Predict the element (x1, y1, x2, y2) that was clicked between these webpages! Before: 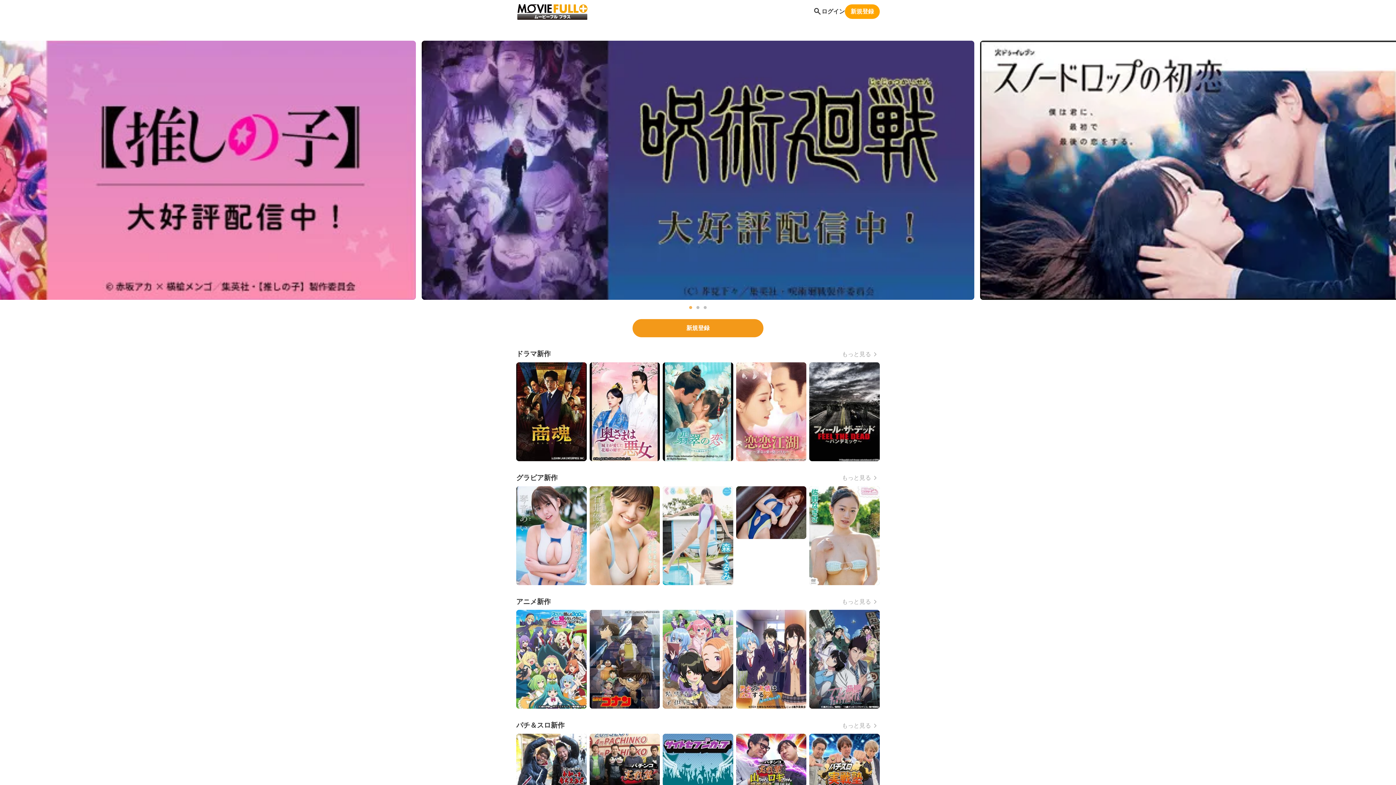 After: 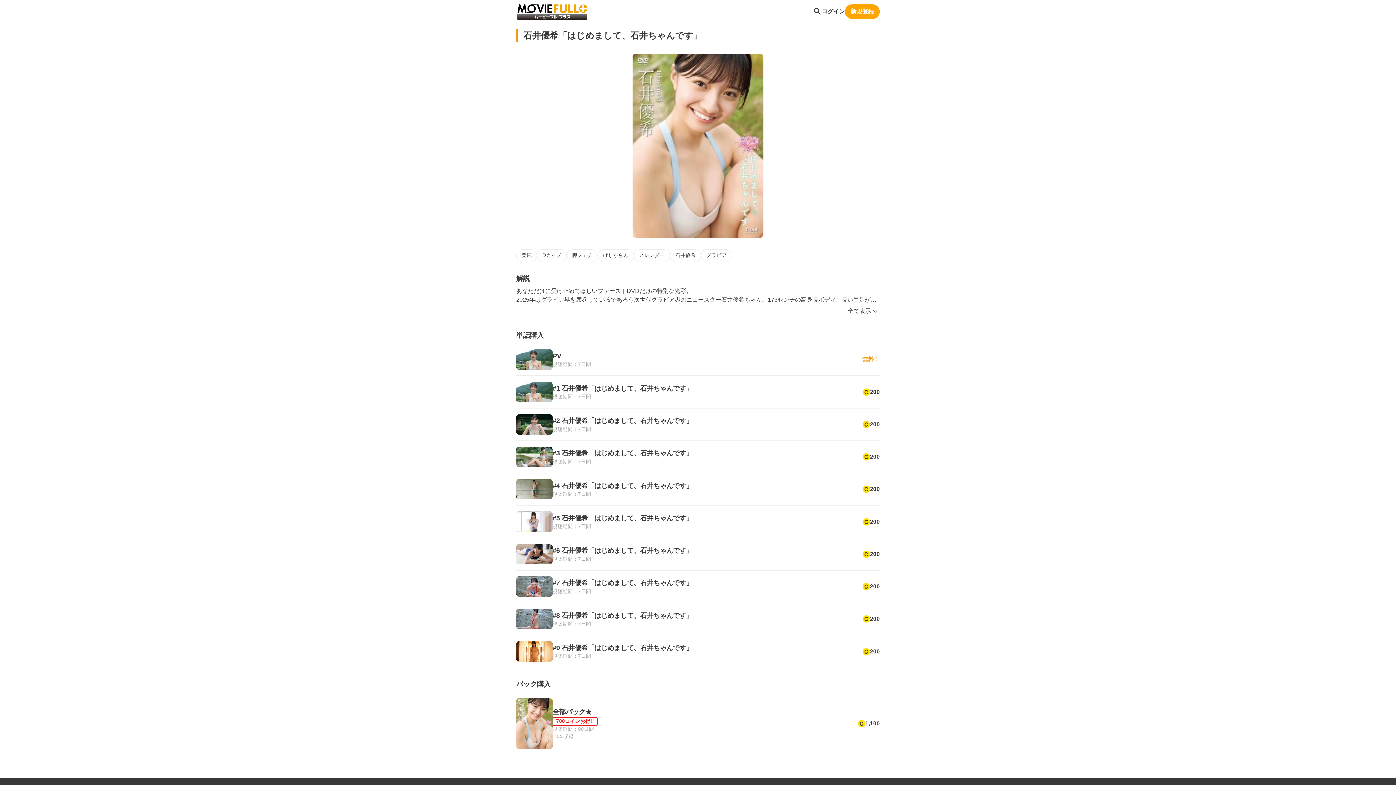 Action: bbox: (589, 486, 660, 585)